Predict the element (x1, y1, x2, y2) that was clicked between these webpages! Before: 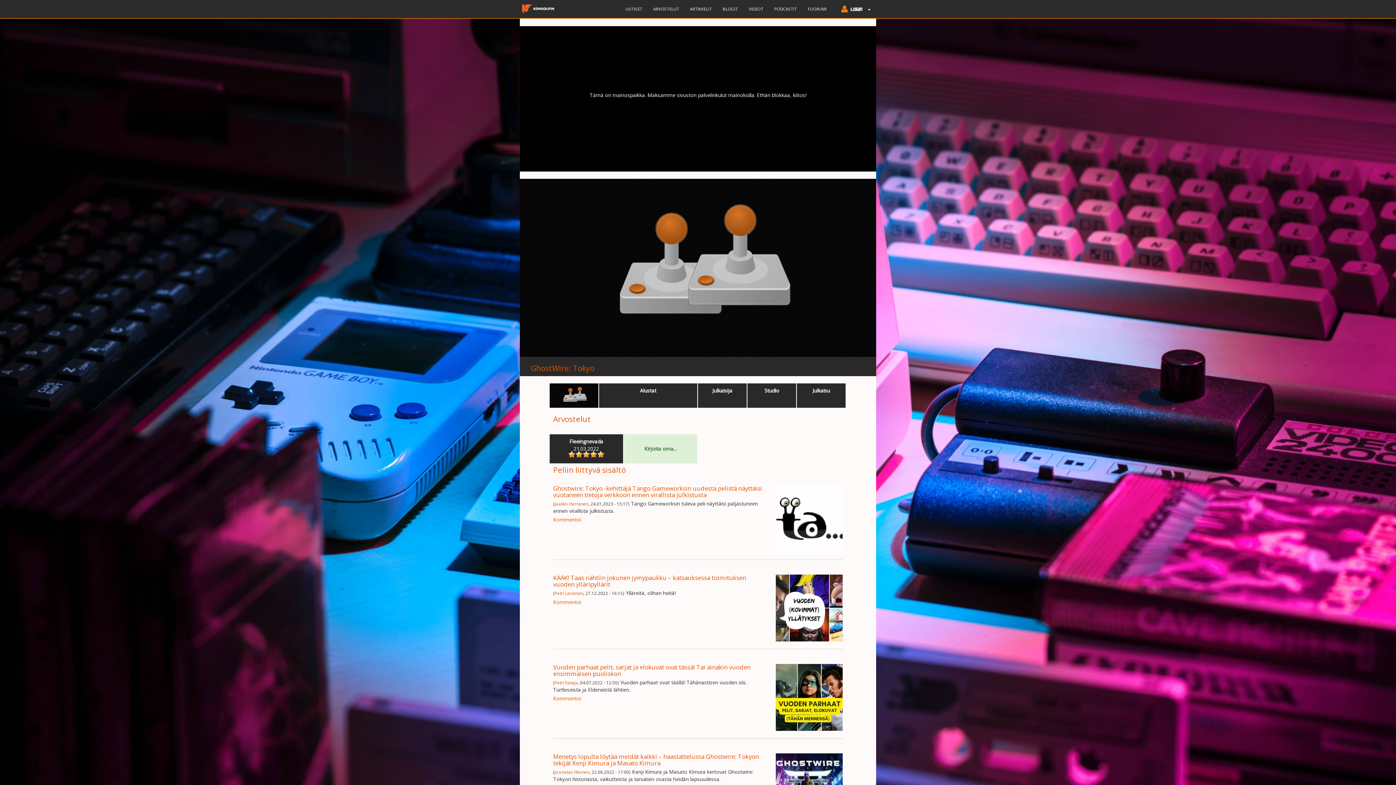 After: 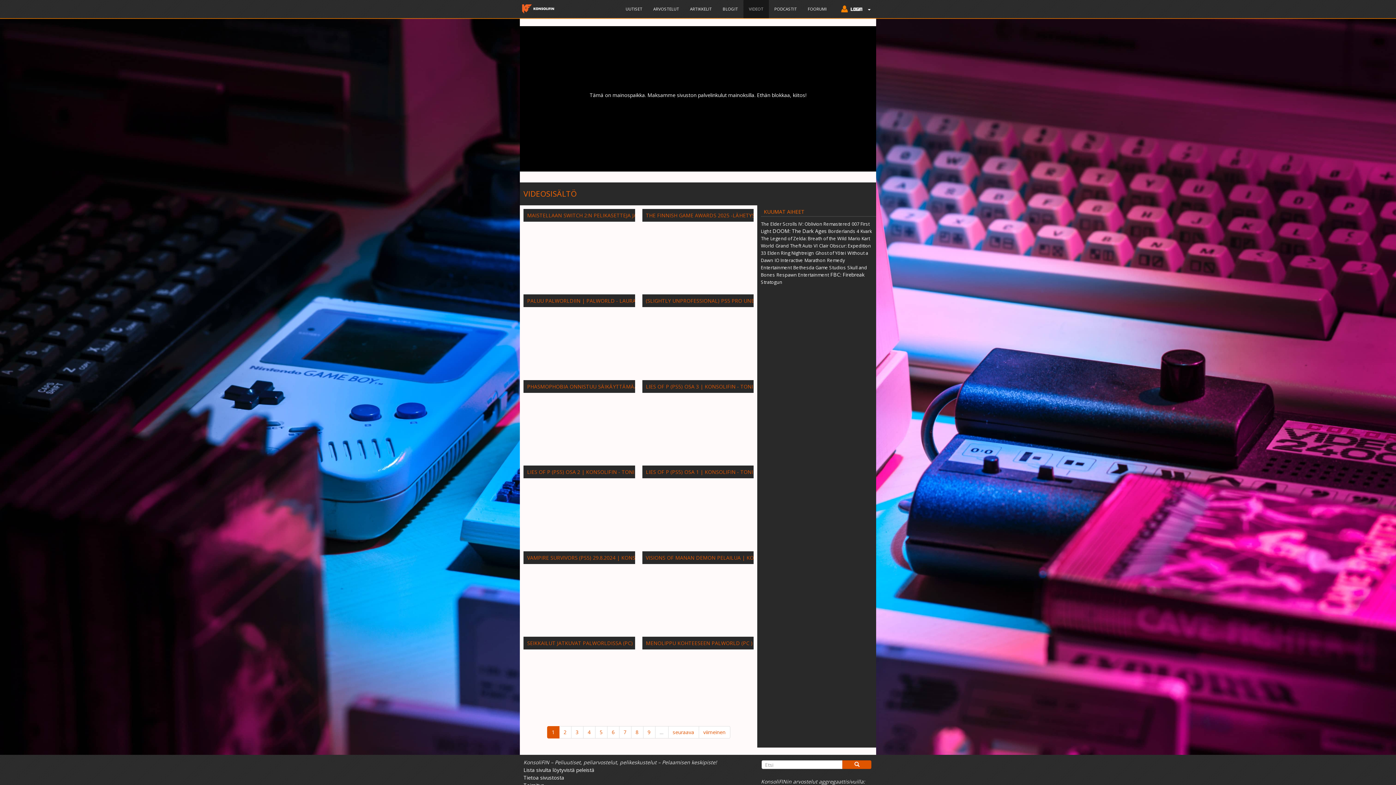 Action: label: VIDEOT bbox: (743, 0, 769, 18)